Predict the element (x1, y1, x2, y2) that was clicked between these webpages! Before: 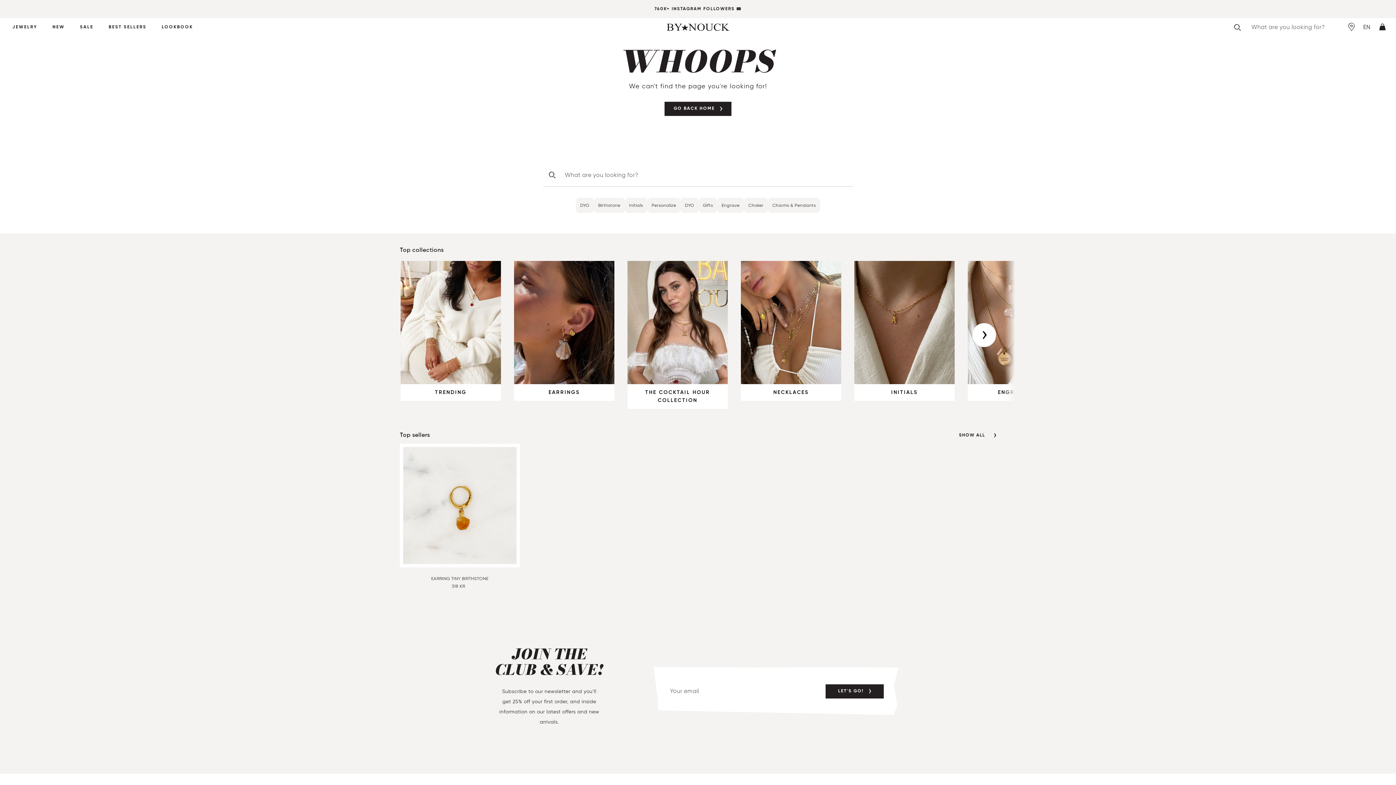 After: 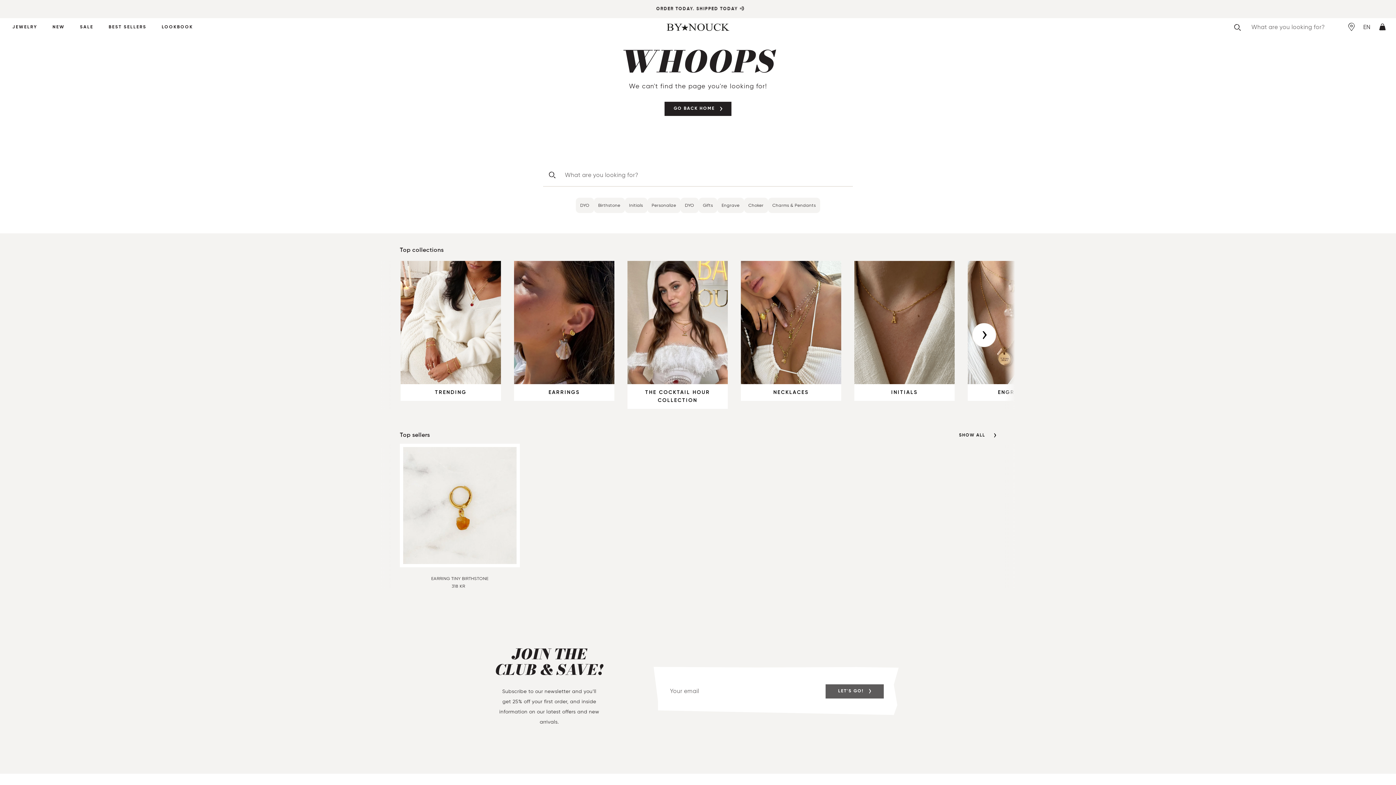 Action: label: LET'S GO! bbox: (825, 684, 884, 698)